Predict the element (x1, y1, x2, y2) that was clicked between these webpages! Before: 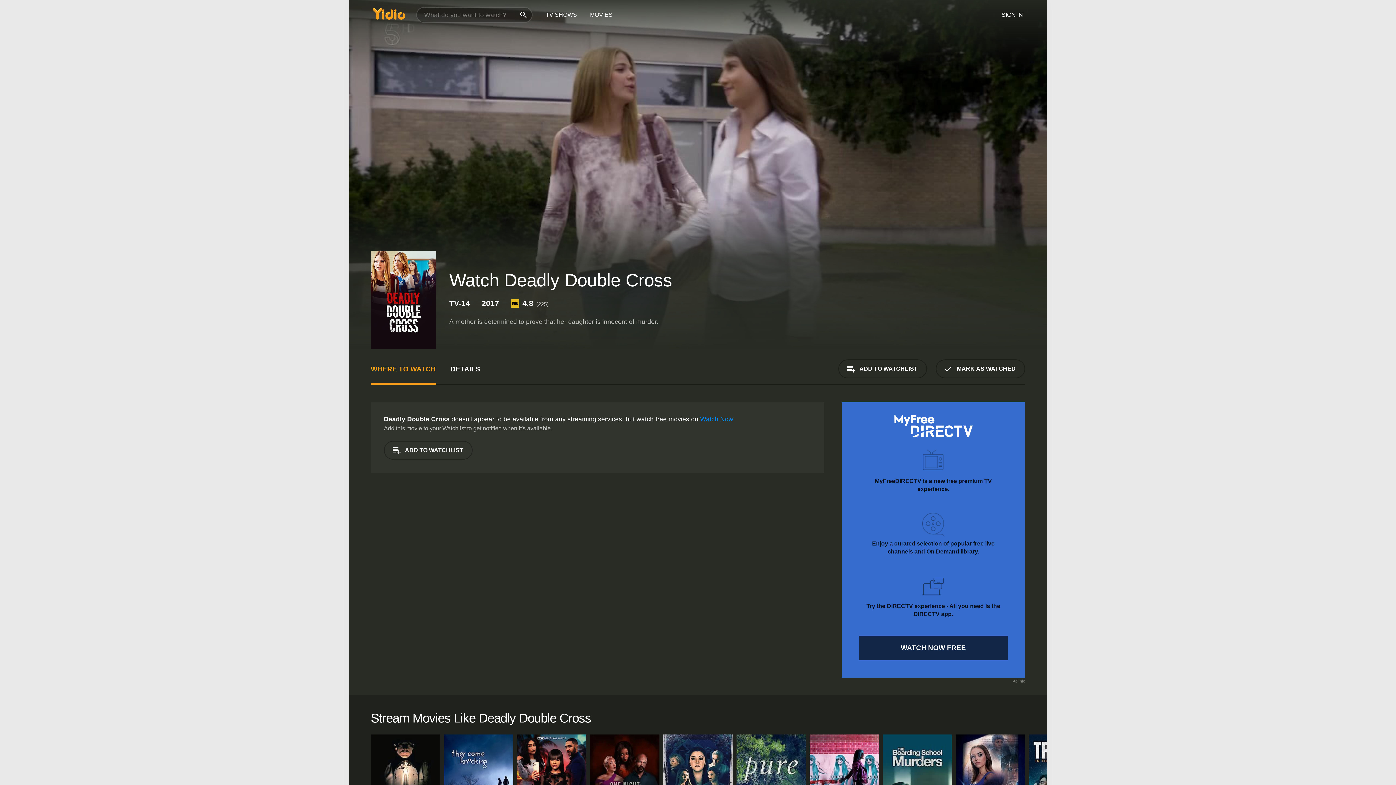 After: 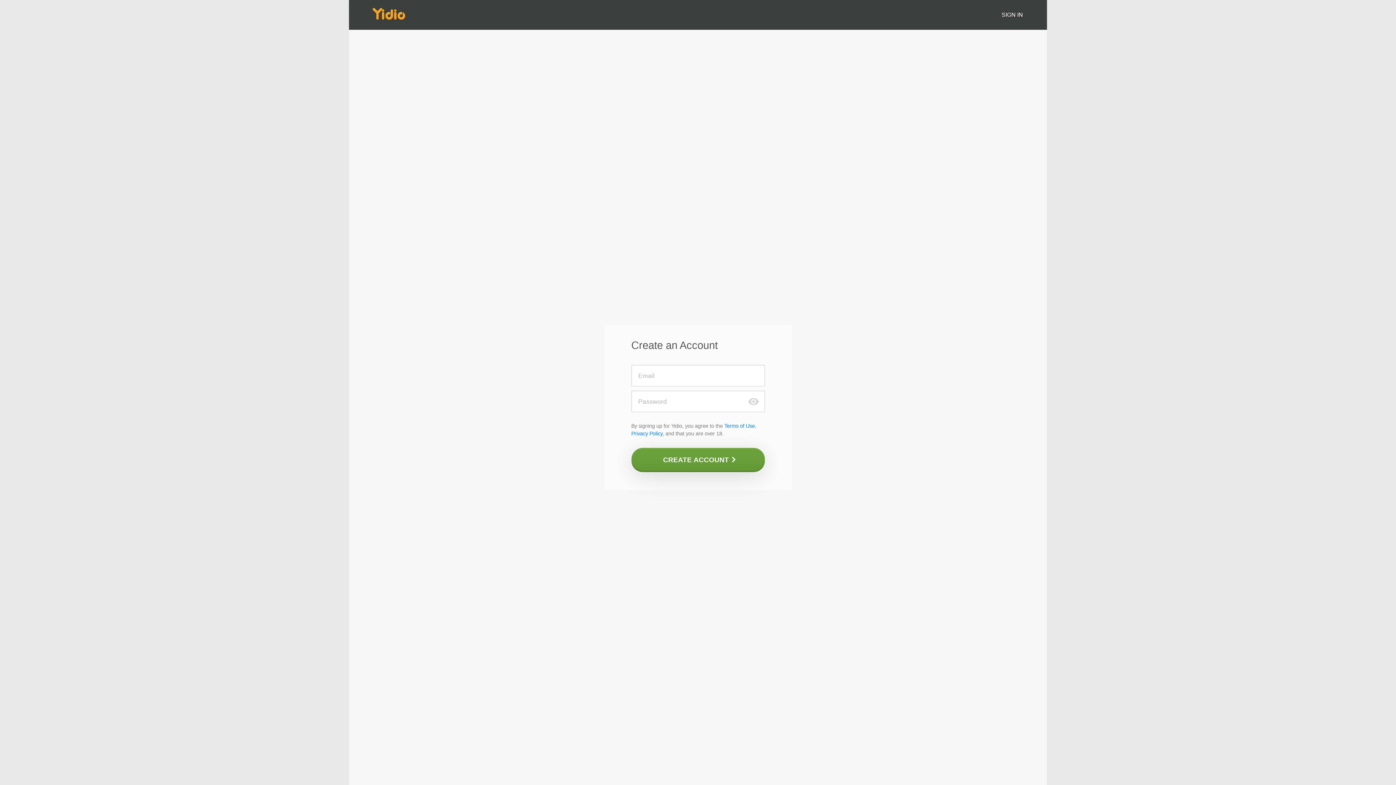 Action: bbox: (936, 359, 1025, 378) label: MARK AS WATCHED